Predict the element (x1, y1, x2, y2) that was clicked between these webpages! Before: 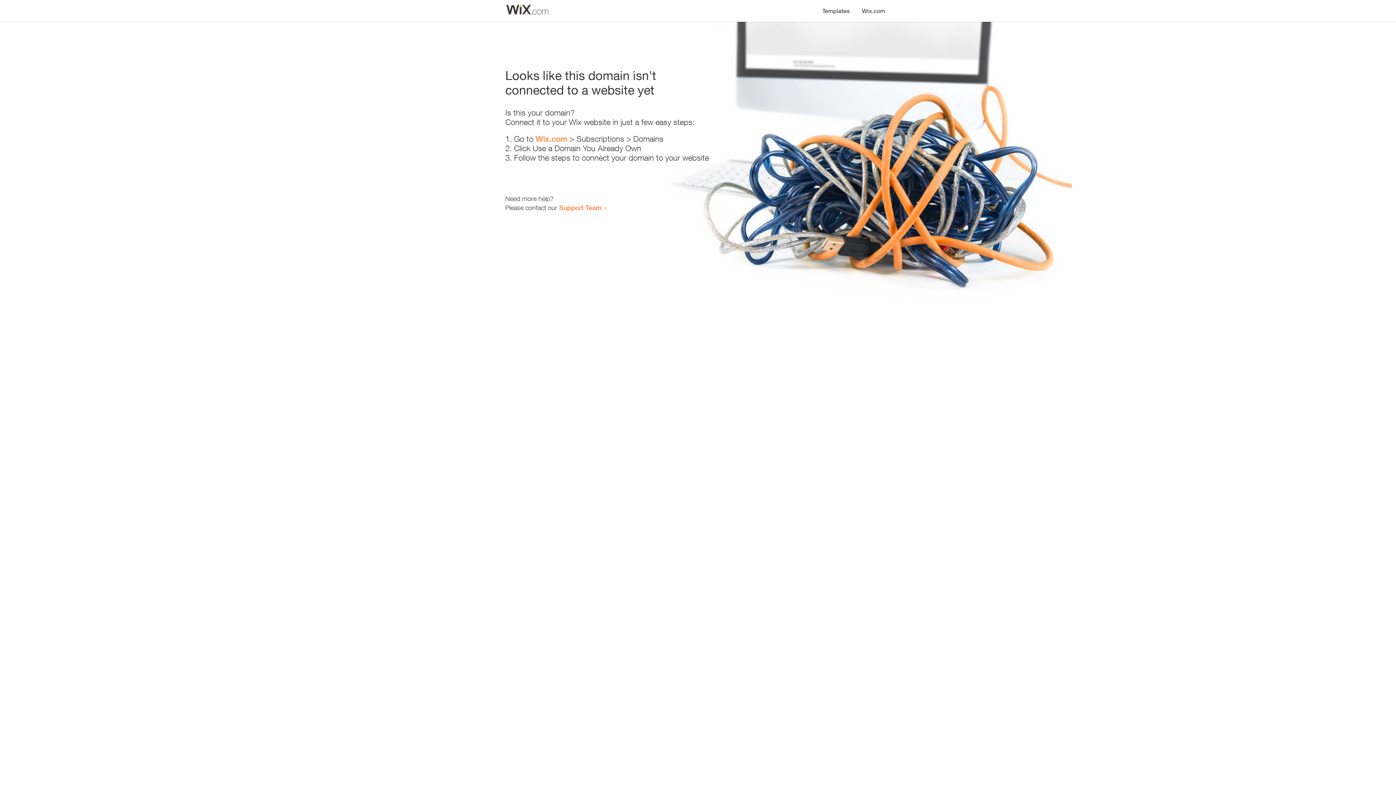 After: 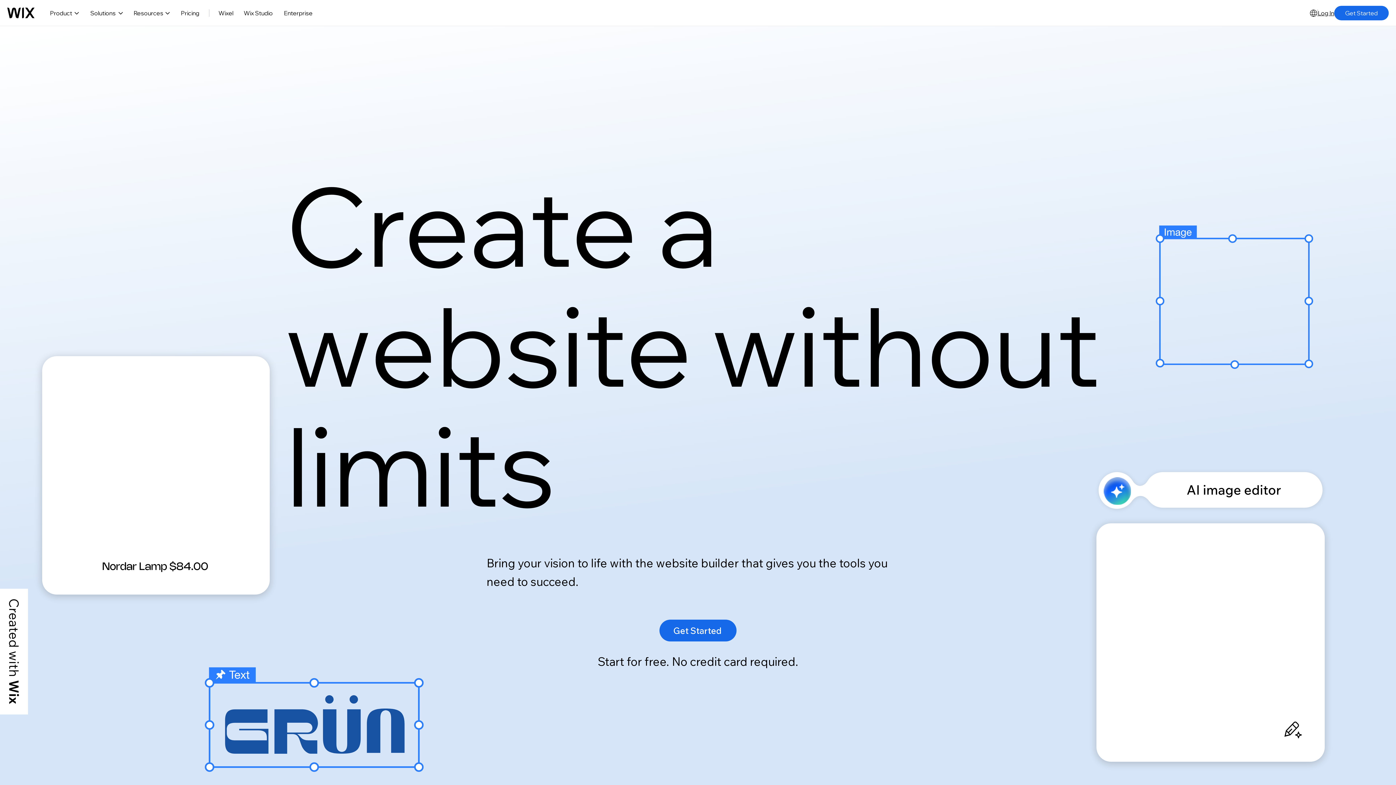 Action: label: Wix.com bbox: (856, 0, 890, 14)